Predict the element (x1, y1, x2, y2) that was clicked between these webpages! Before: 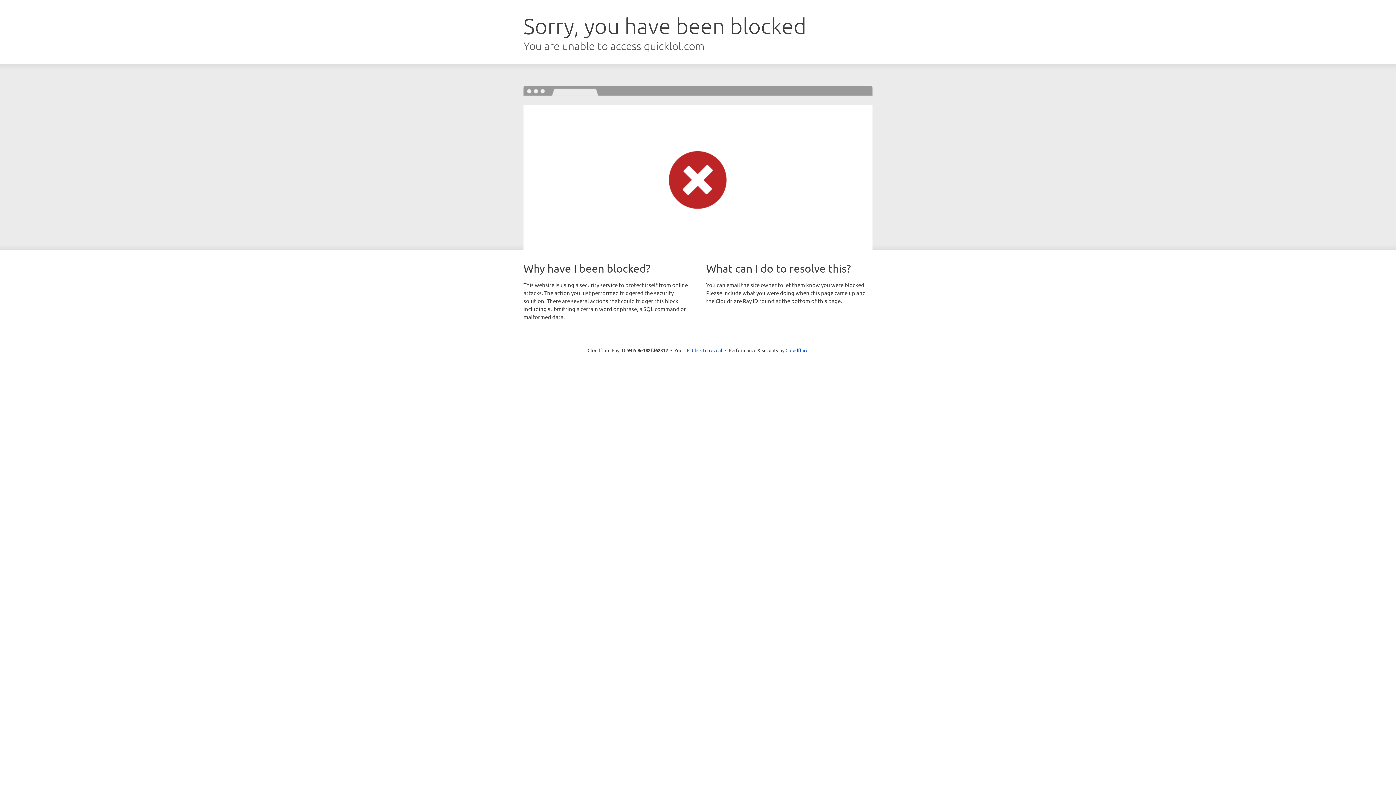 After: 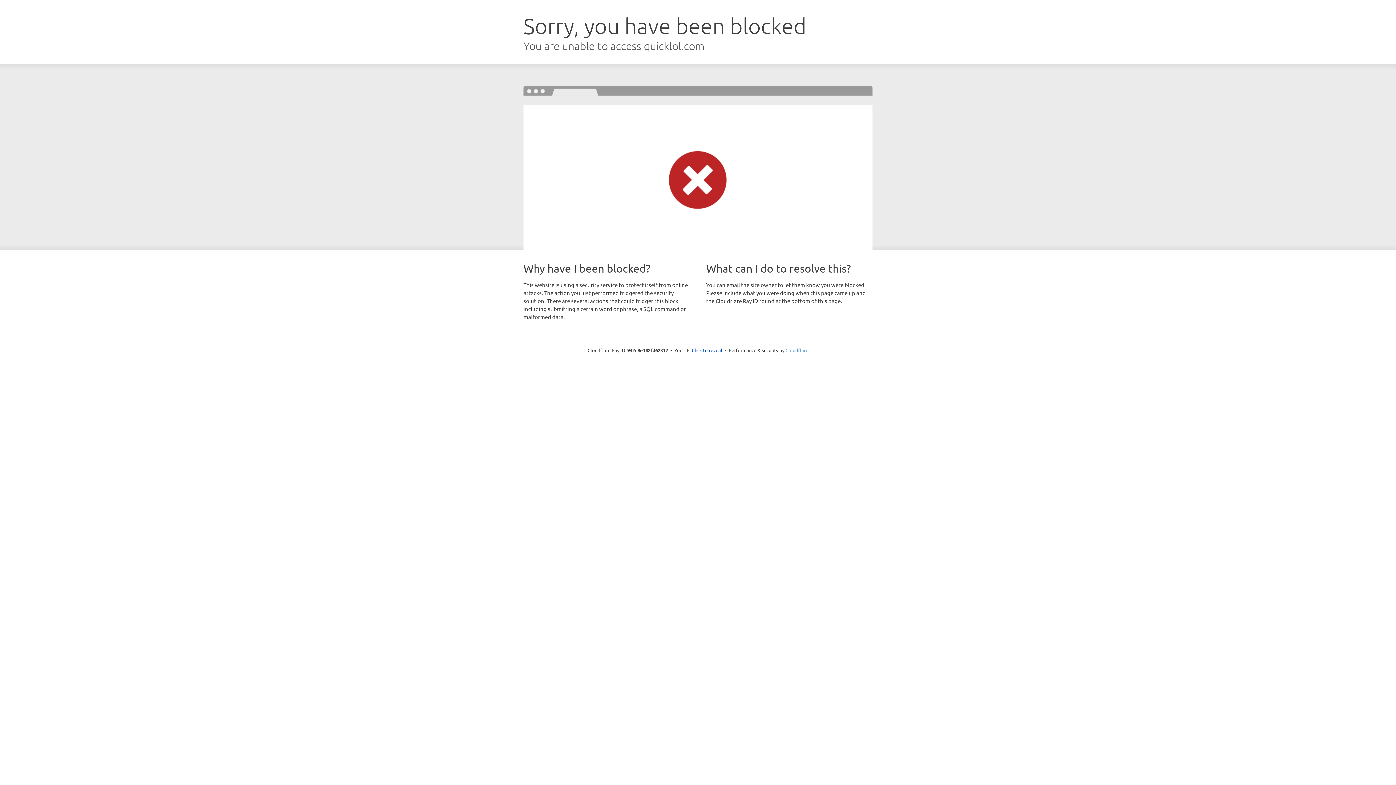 Action: bbox: (785, 347, 808, 353) label: Cloudflare